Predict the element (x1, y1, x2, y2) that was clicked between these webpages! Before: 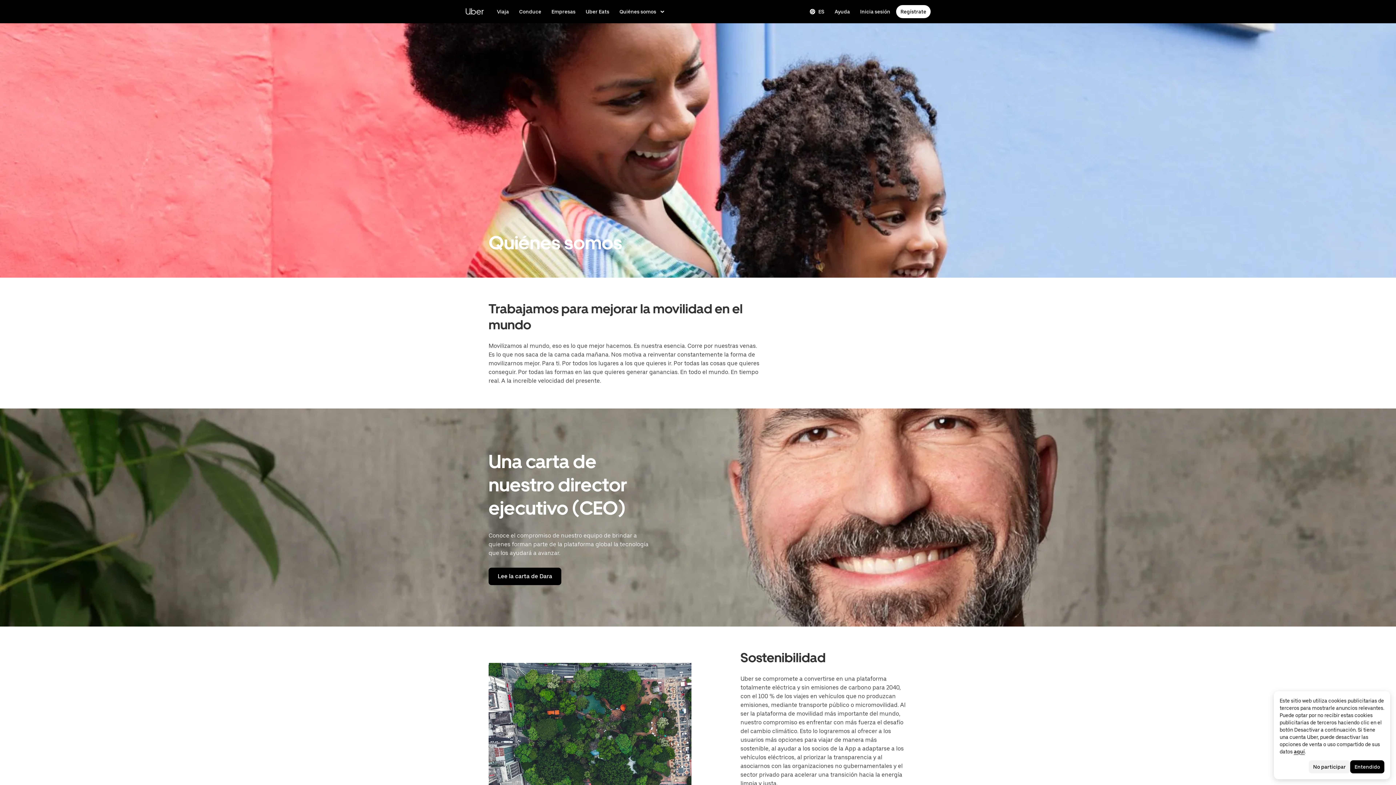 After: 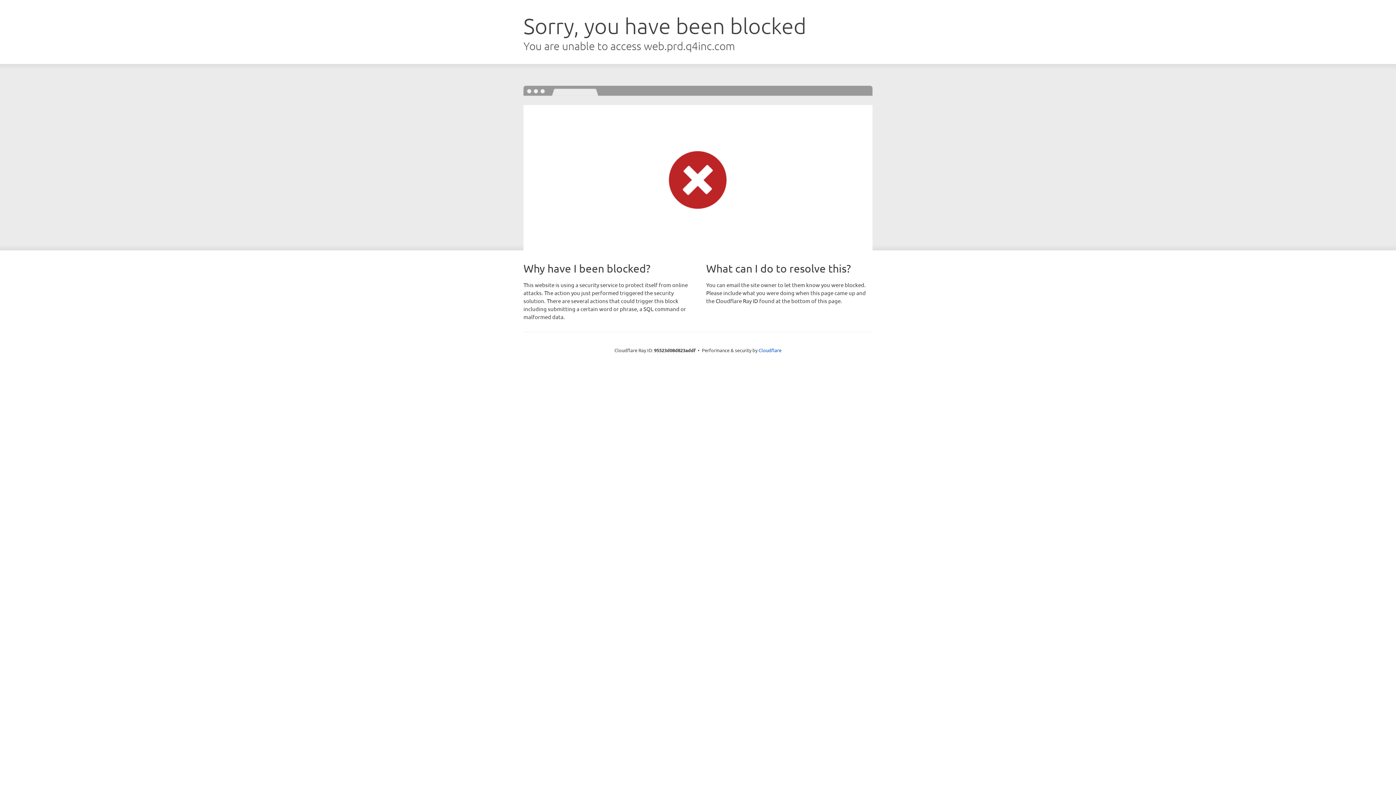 Action: label: La carta de Dara bbox: (488, 568, 561, 585)